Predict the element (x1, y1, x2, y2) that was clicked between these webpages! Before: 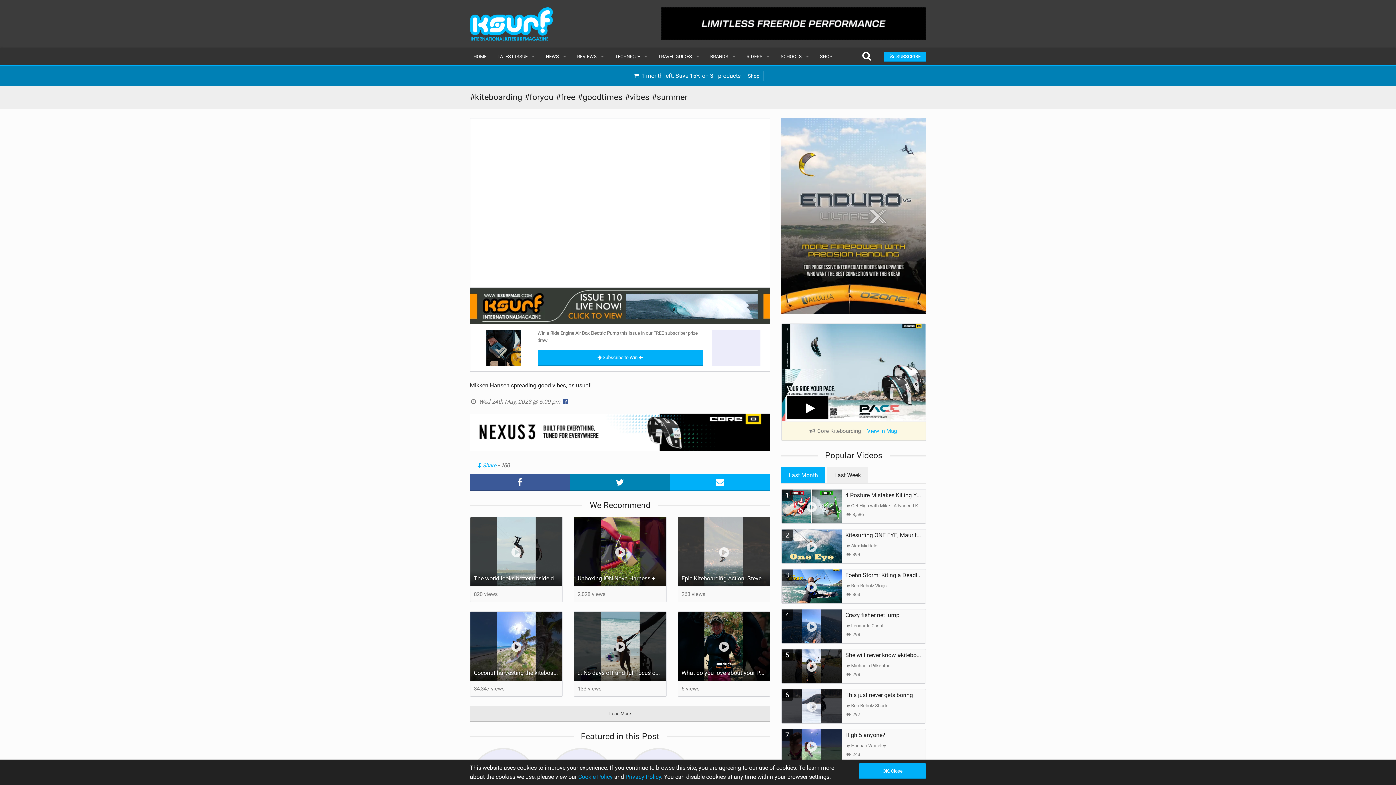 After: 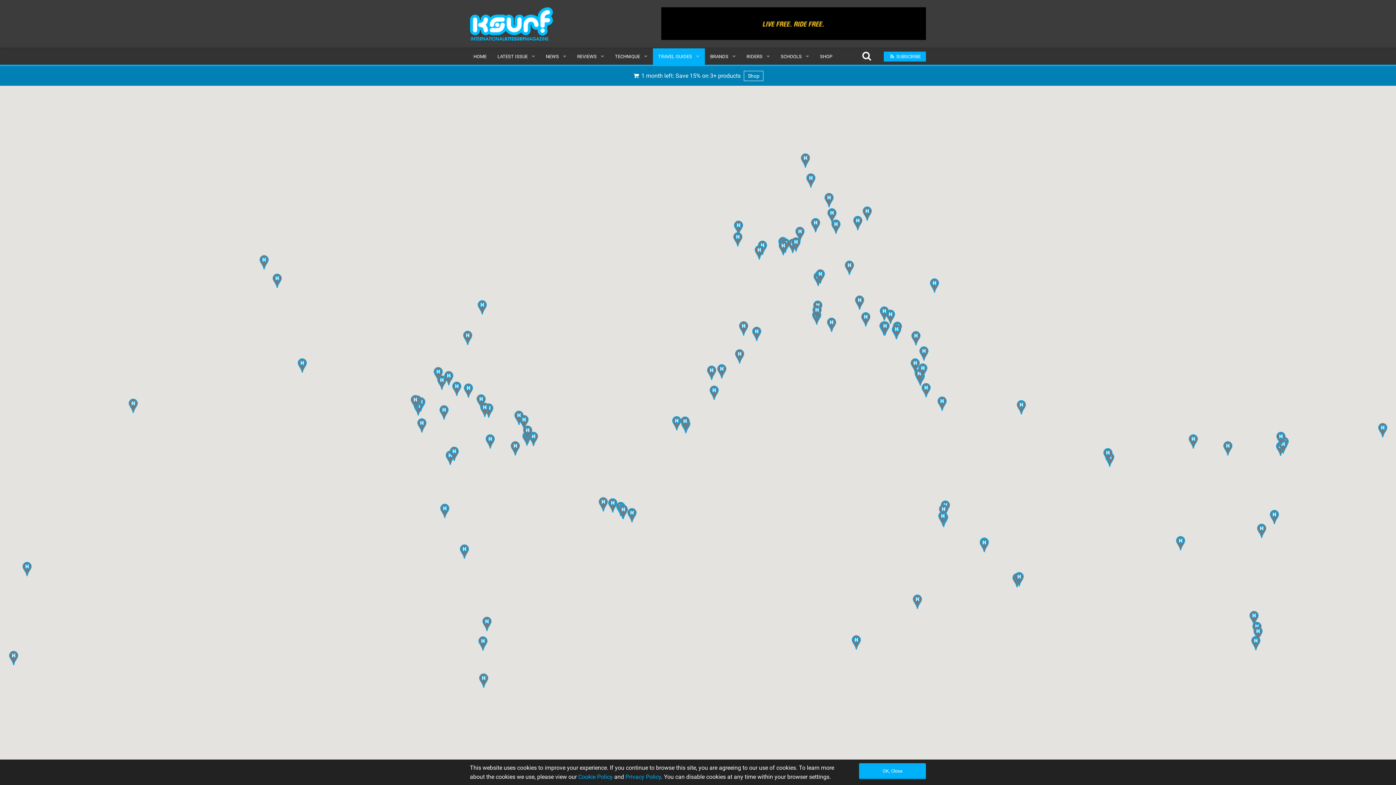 Action: label: TRAVEL GUIDES bbox: (652, 48, 704, 64)